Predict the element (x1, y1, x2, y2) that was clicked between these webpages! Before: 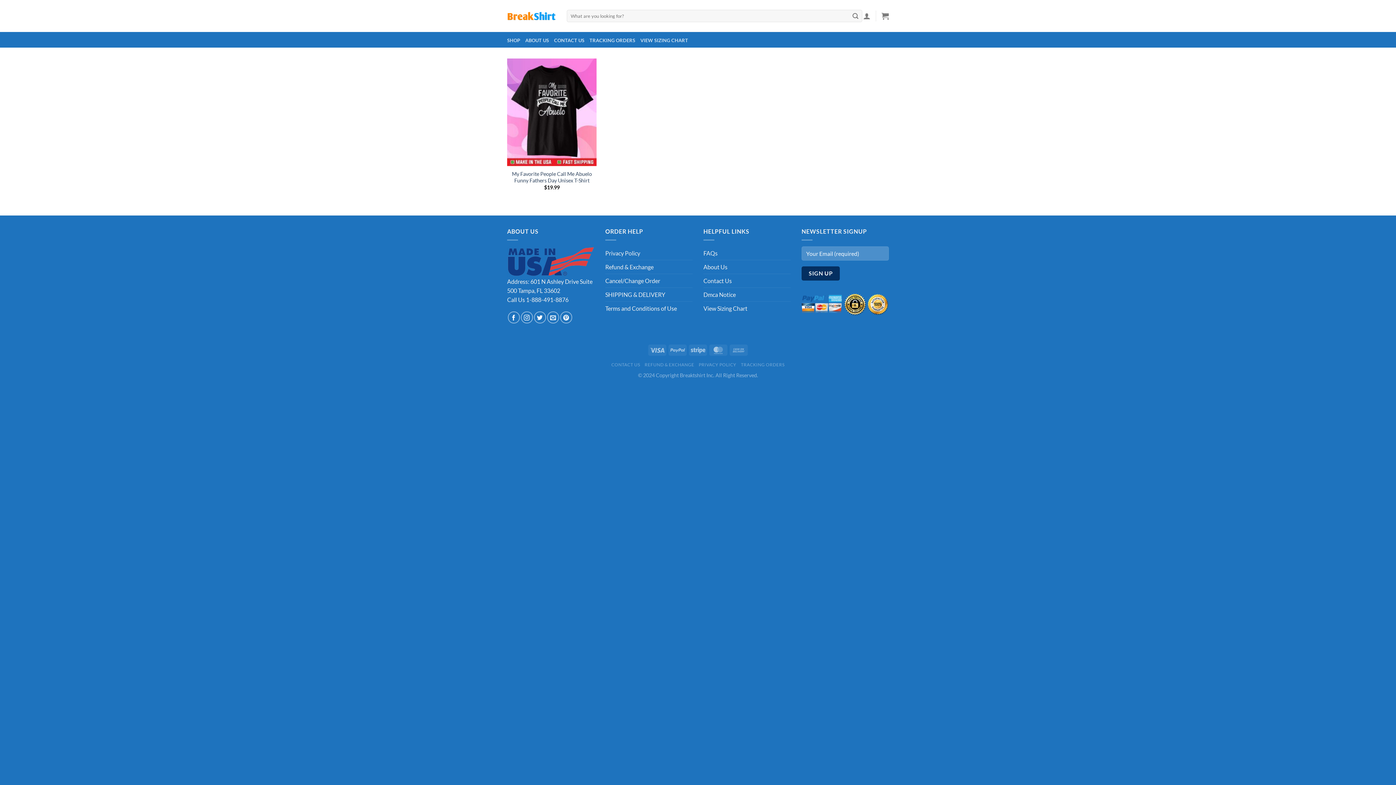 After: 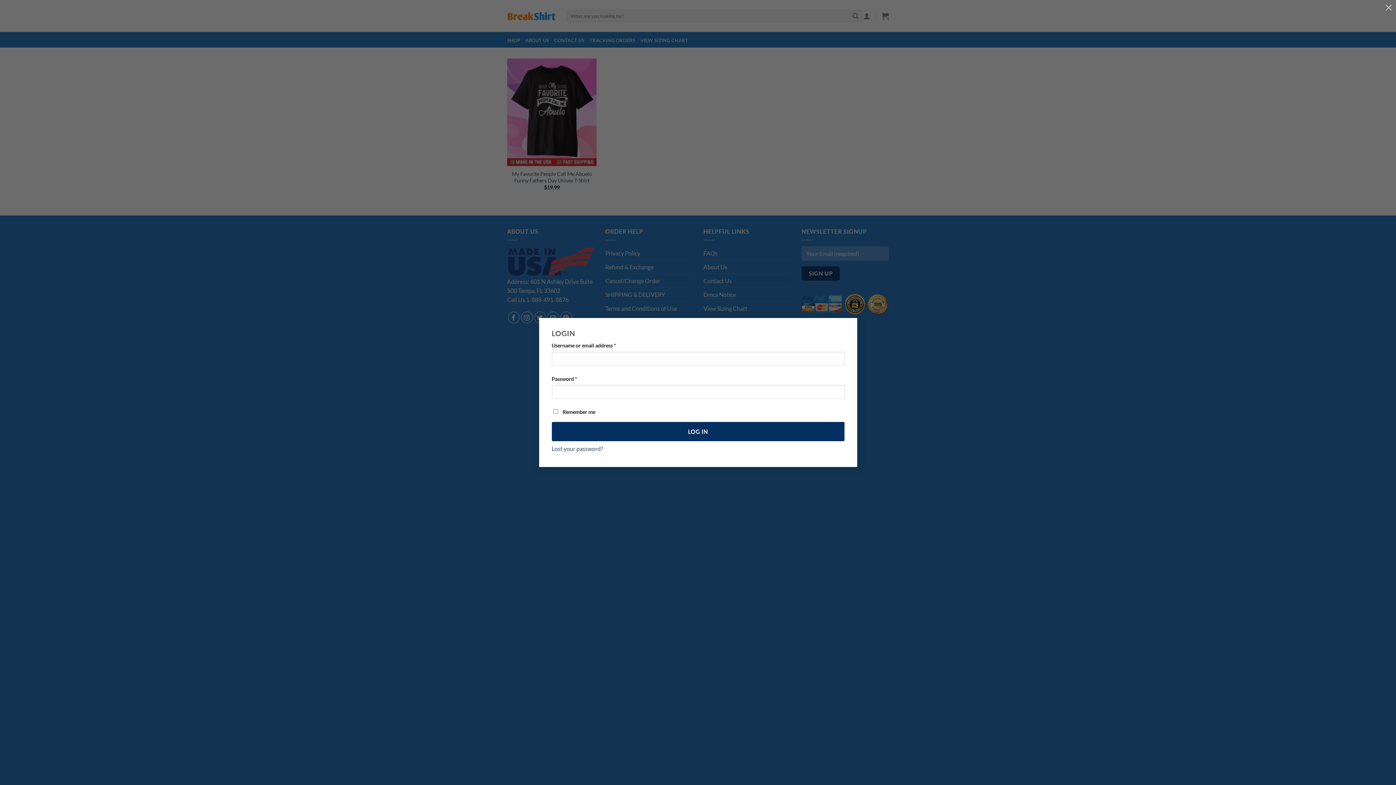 Action: label: Login bbox: (863, 8, 870, 24)